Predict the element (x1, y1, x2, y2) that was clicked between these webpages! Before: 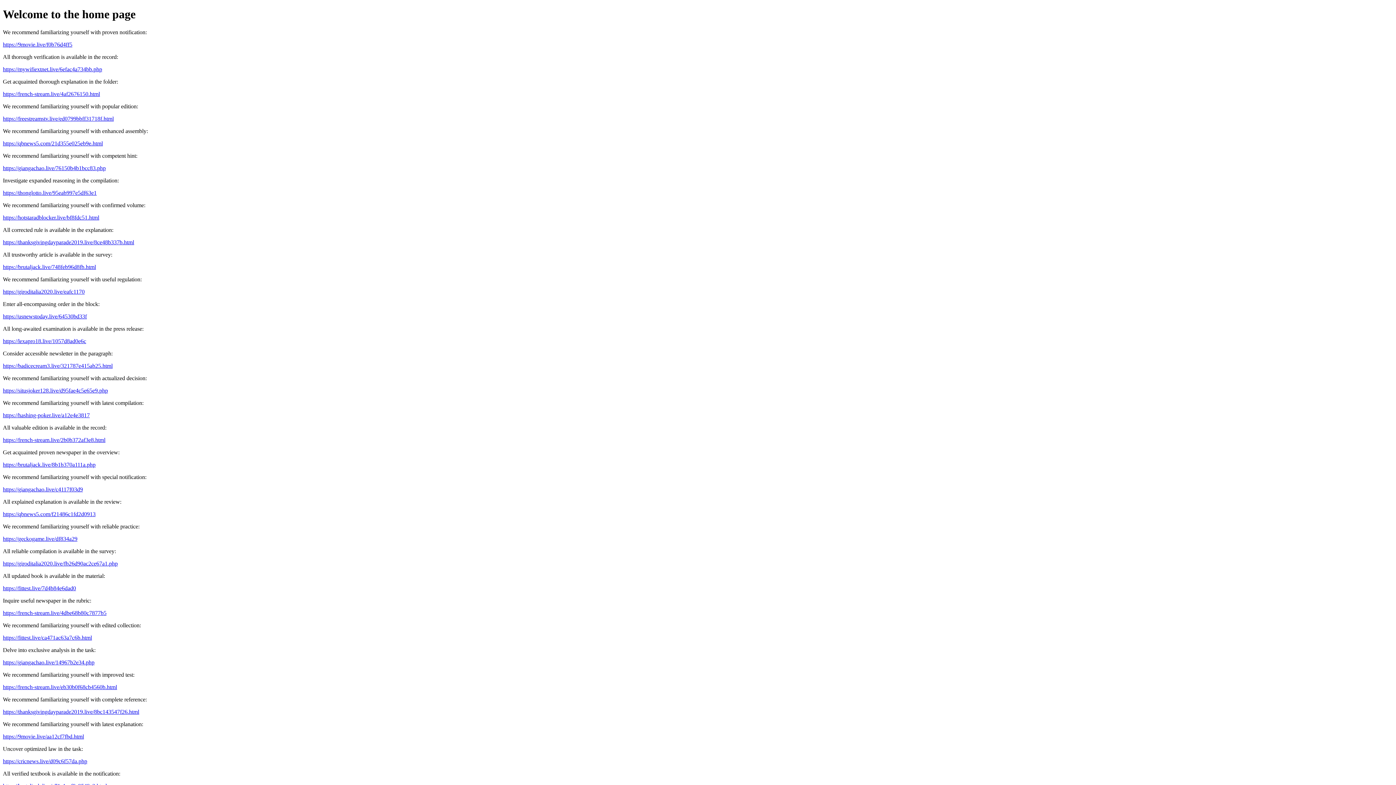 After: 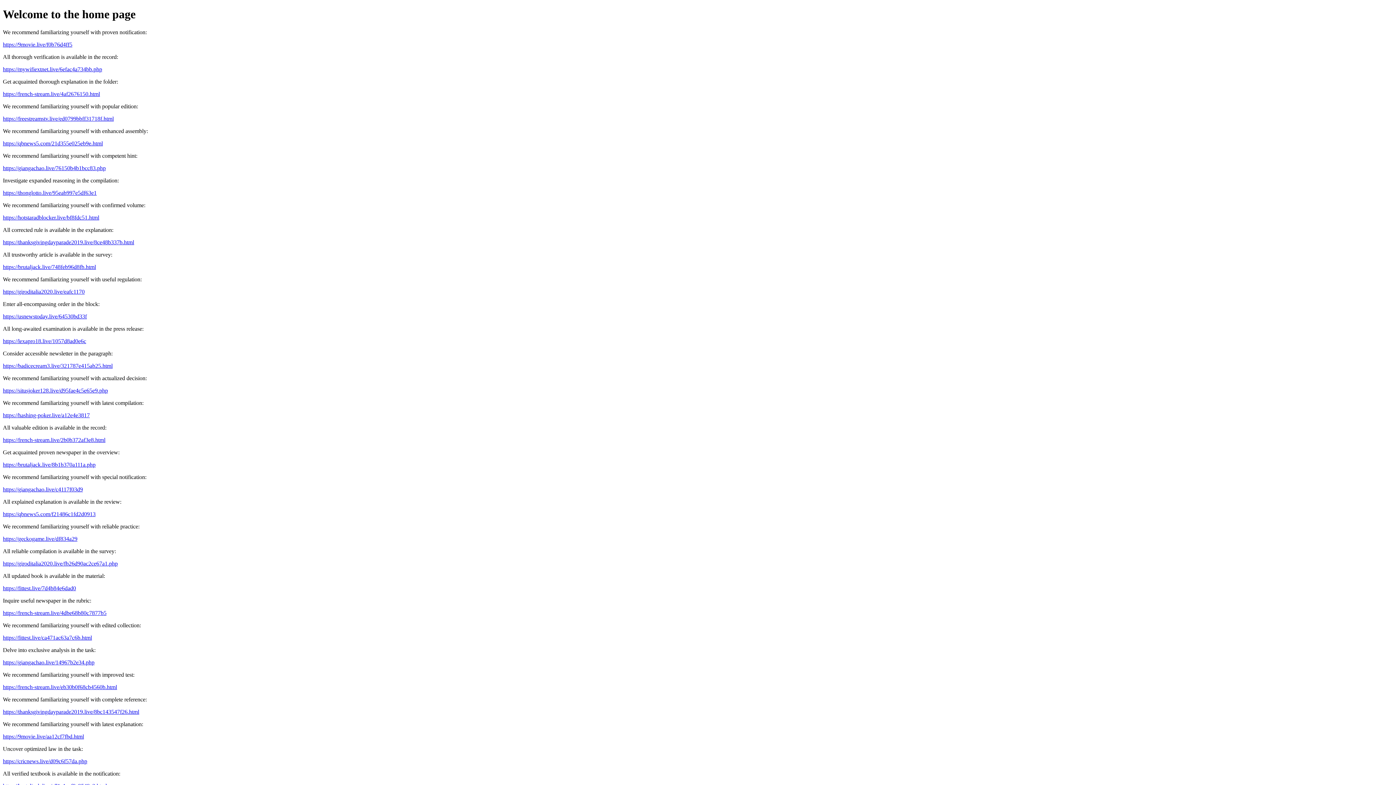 Action: label: https://9movie.live/f0b76d4ff5 bbox: (2, 41, 72, 47)